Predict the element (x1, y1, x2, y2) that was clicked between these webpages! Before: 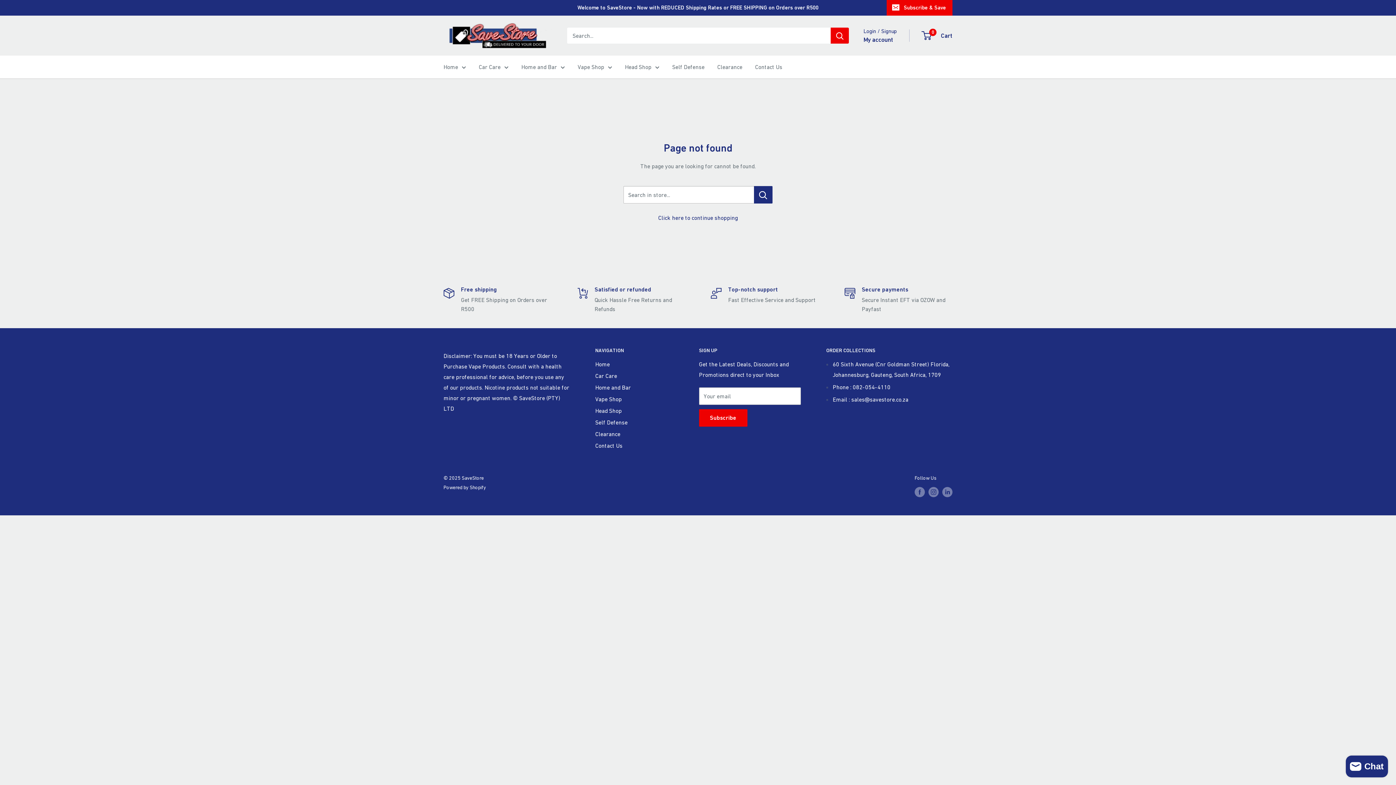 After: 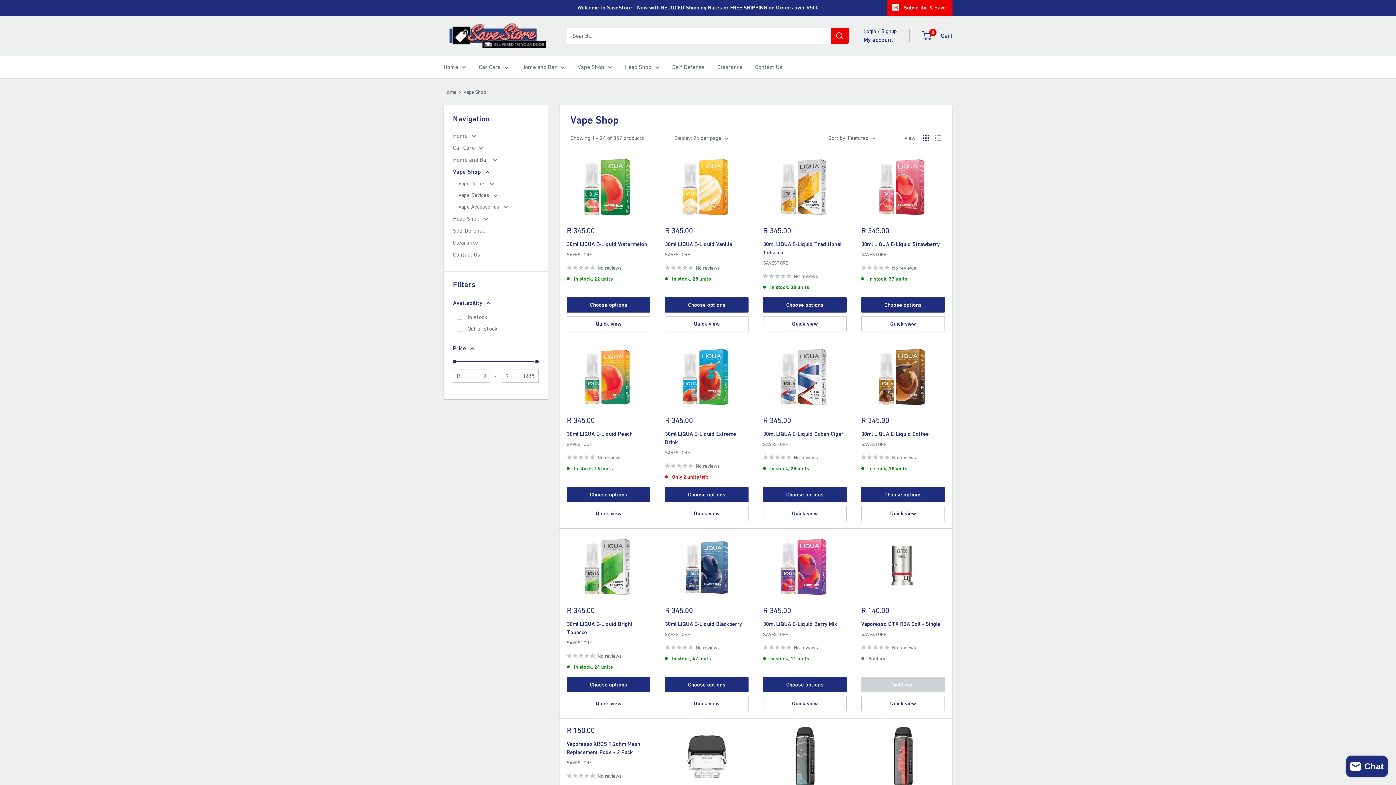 Action: bbox: (577, 61, 612, 72) label: Vape Shop